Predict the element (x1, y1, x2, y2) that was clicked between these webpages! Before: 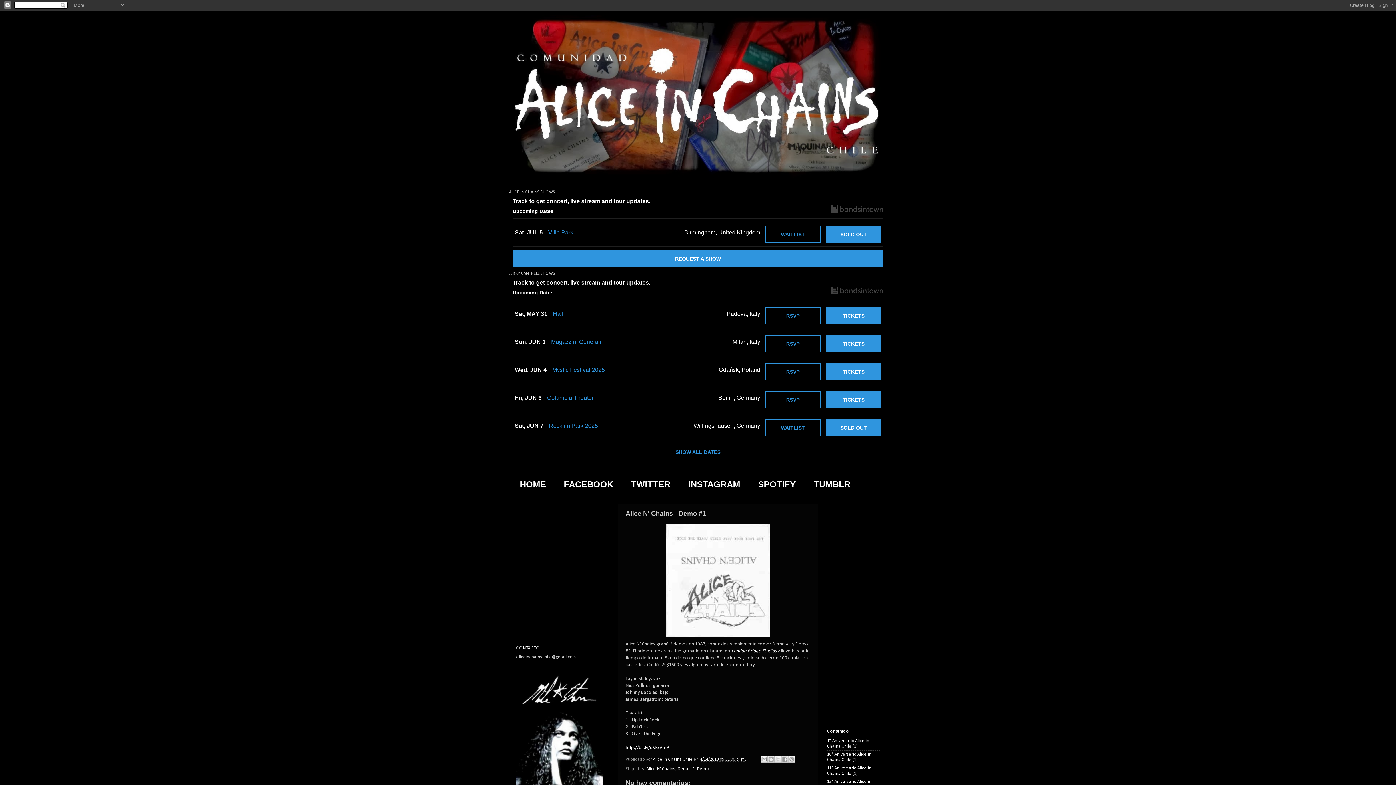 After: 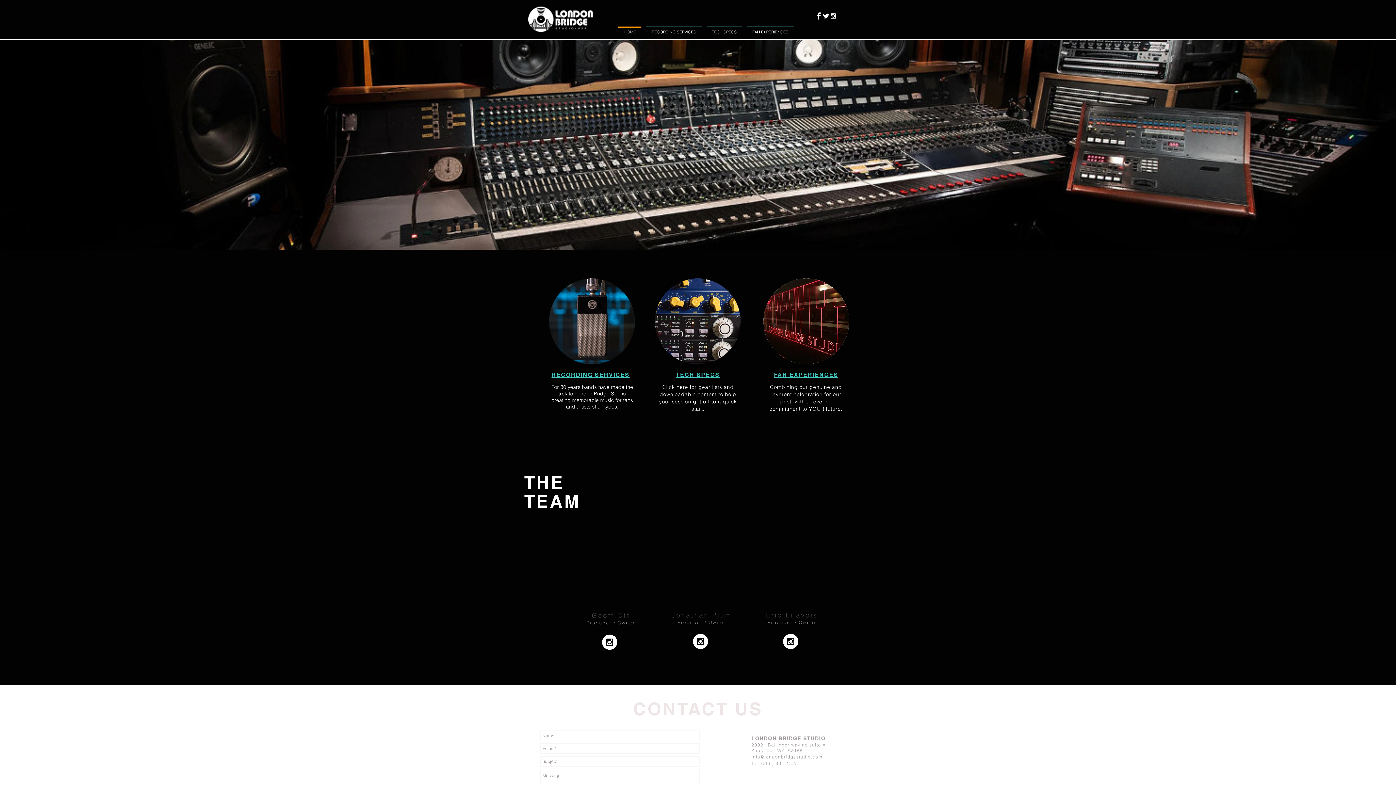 Action: label: London Bridge Studios bbox: (731, 649, 776, 653)